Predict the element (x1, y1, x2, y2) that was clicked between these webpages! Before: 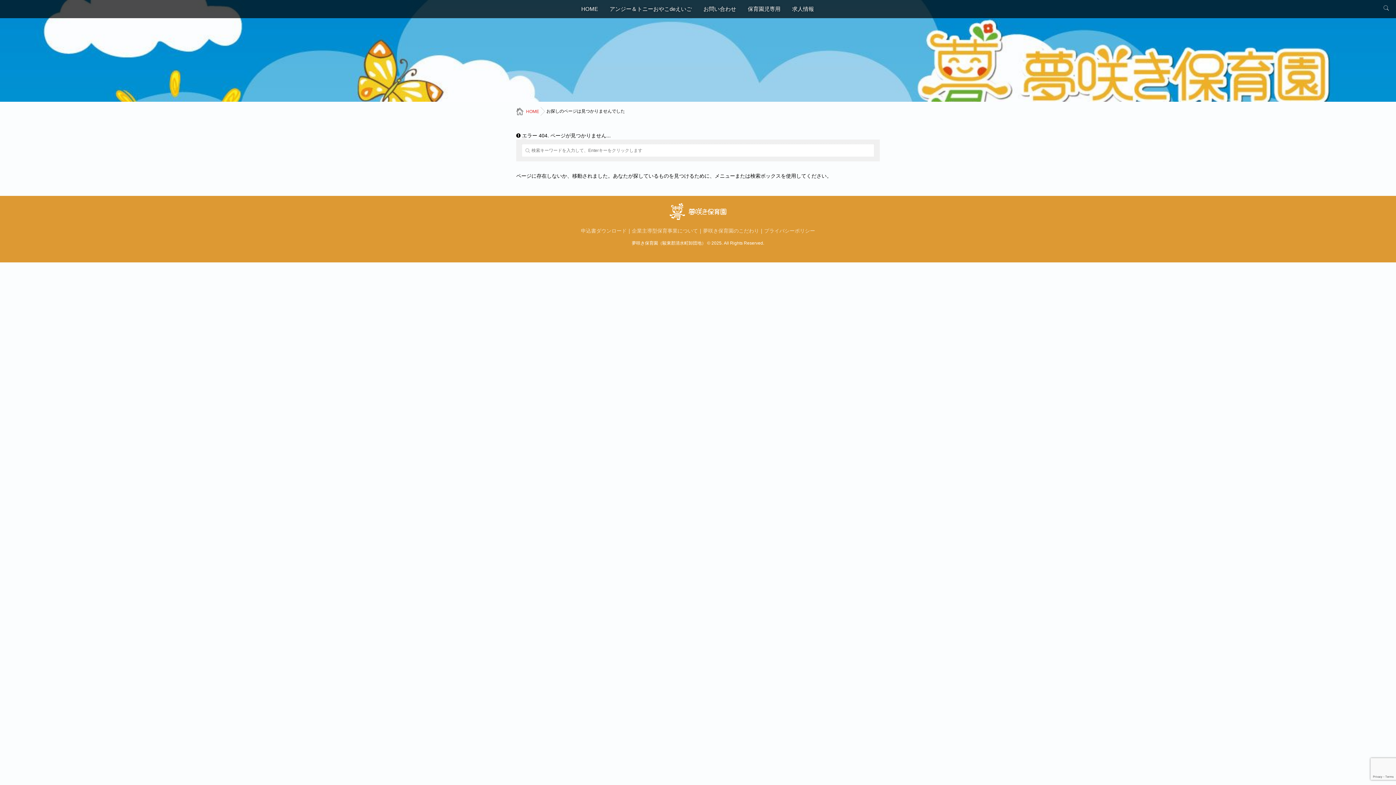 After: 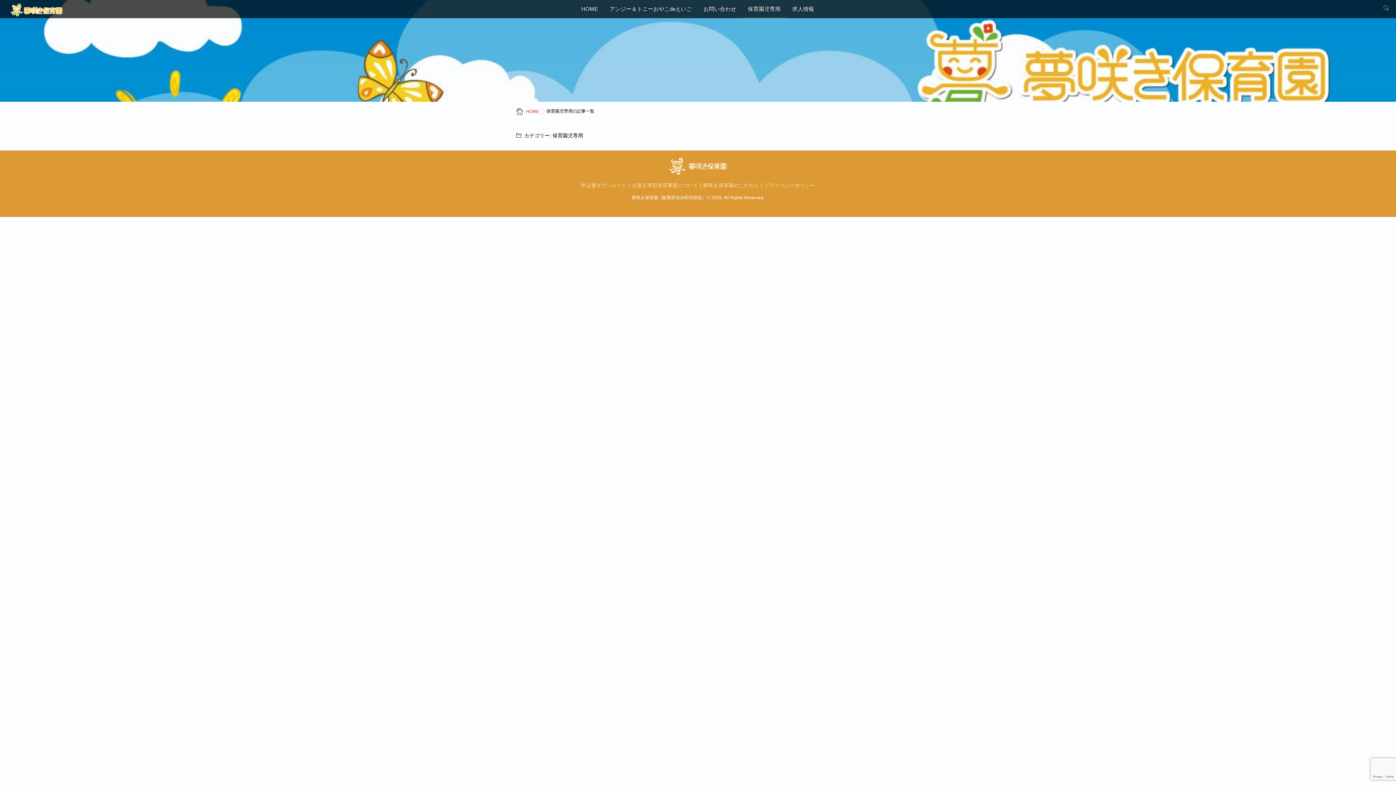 Action: label: 保育園児専用 bbox: (742, 0, 786, 18)